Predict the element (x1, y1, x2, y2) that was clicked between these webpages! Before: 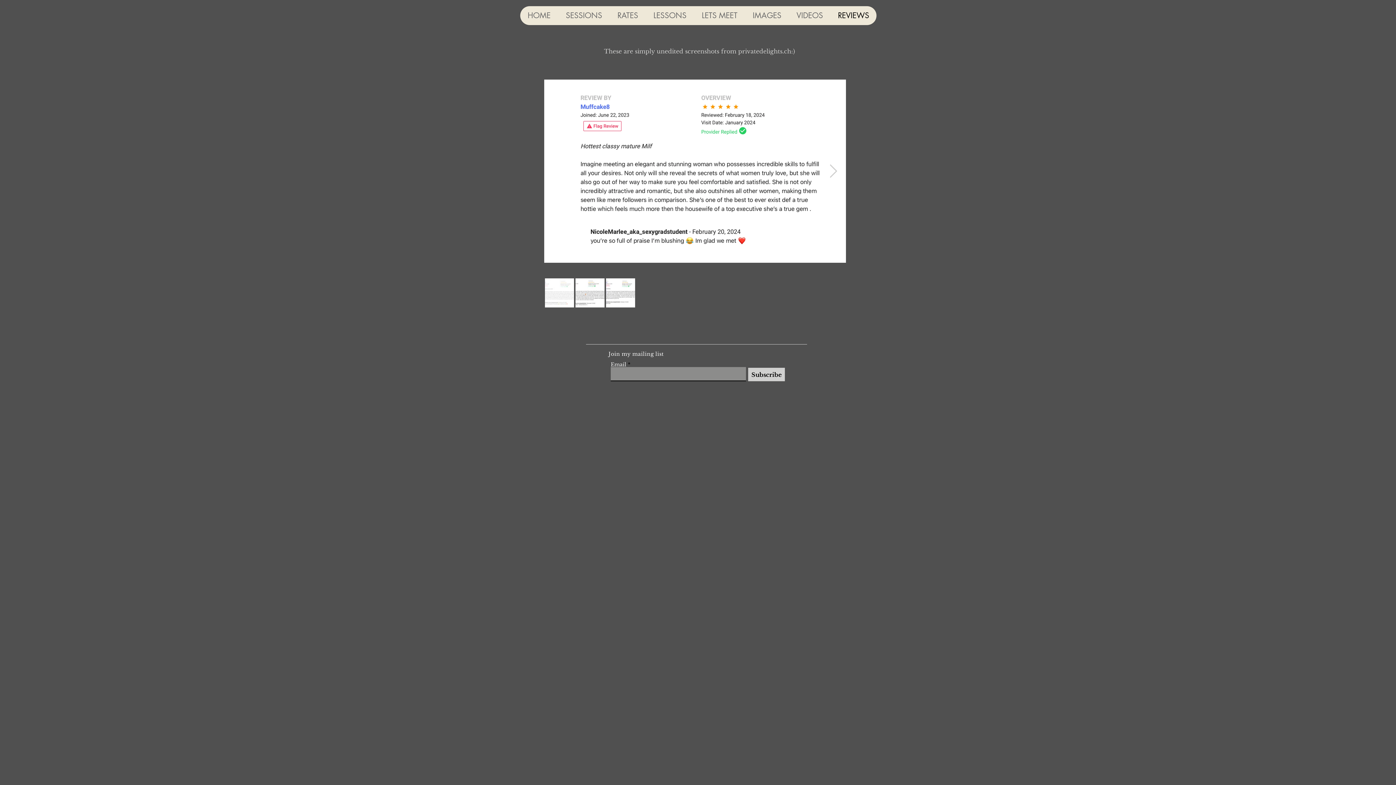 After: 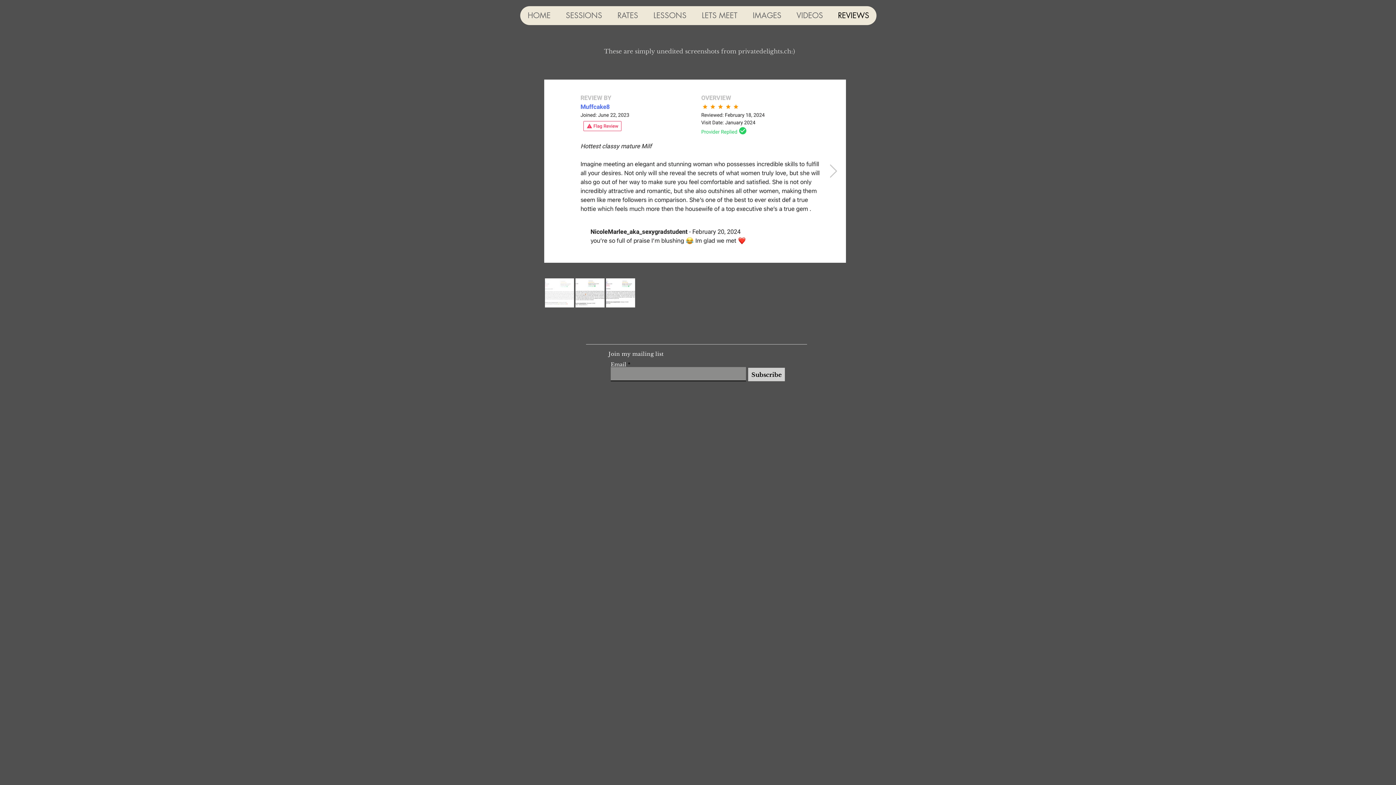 Action: bbox: (829, 164, 837, 178) label: Next Item